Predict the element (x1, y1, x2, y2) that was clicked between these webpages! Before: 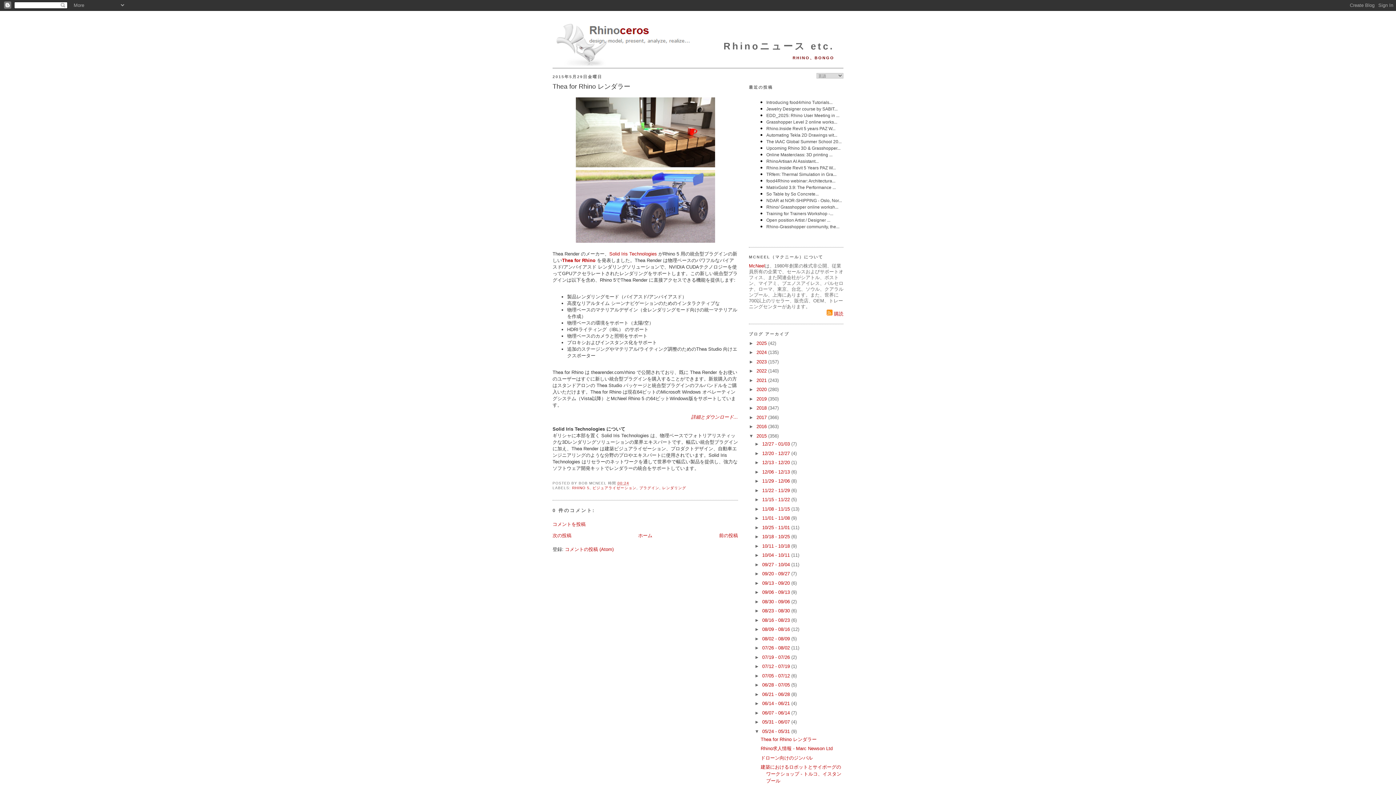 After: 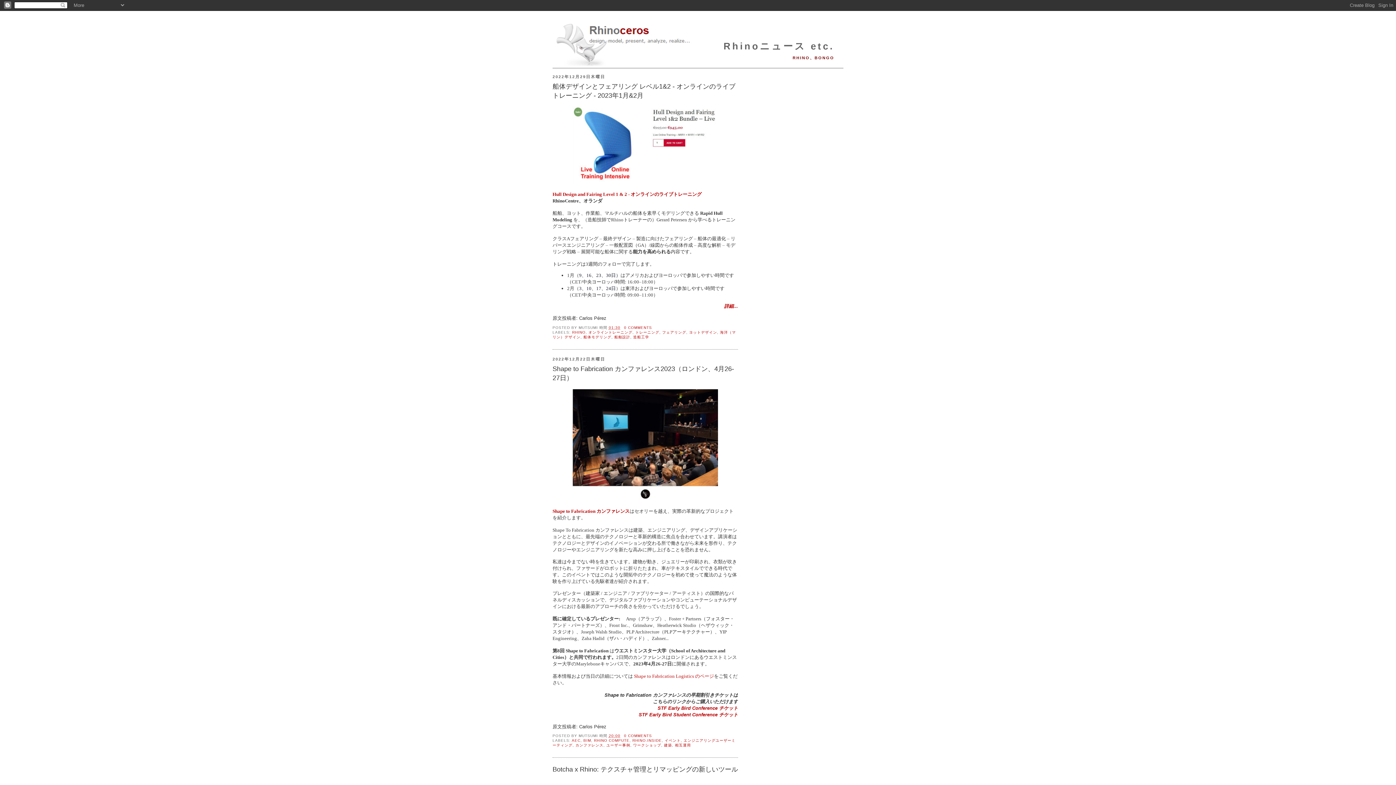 Action: label: 2022  bbox: (756, 368, 768, 373)